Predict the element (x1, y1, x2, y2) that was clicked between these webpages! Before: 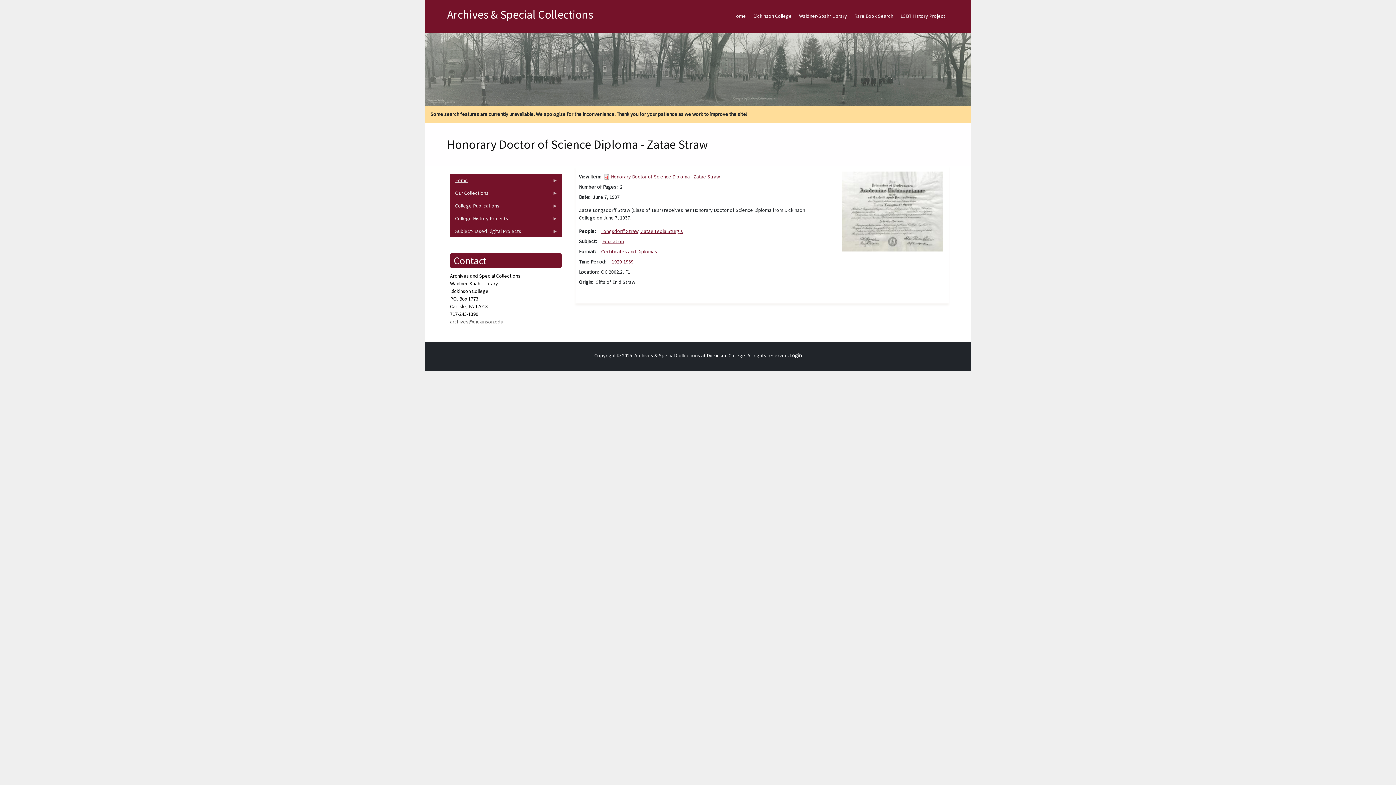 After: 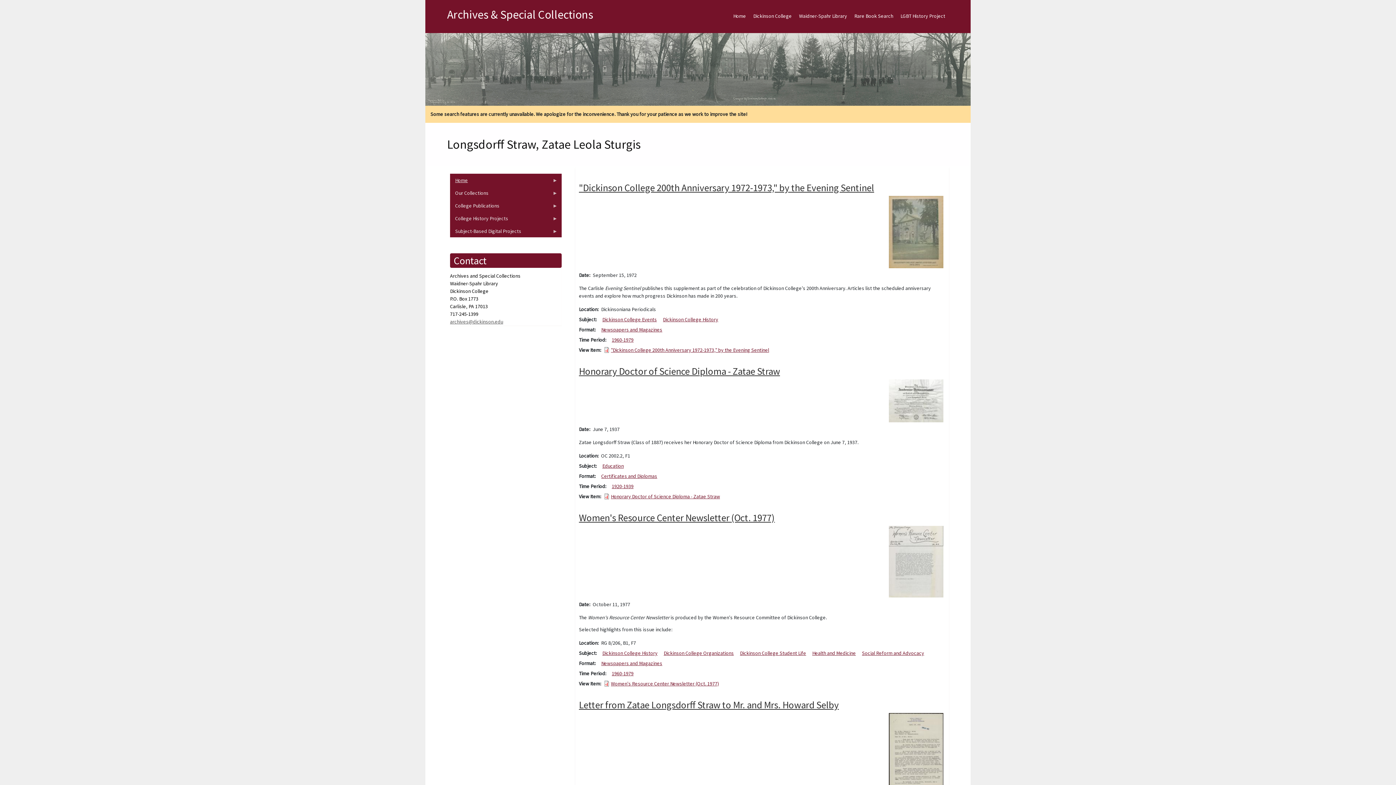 Action: bbox: (601, 228, 683, 234) label: Longsdorff Straw, Zatae Leola Sturgis